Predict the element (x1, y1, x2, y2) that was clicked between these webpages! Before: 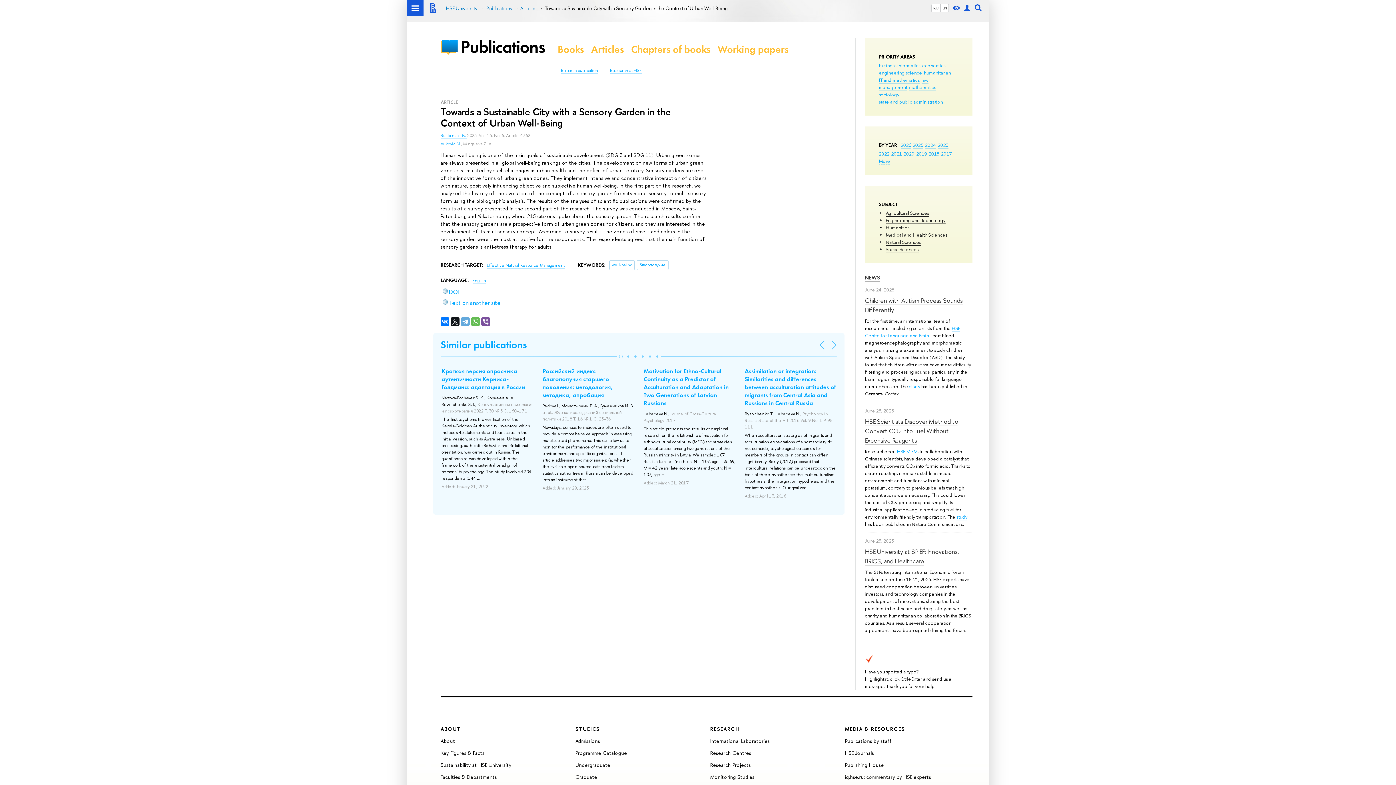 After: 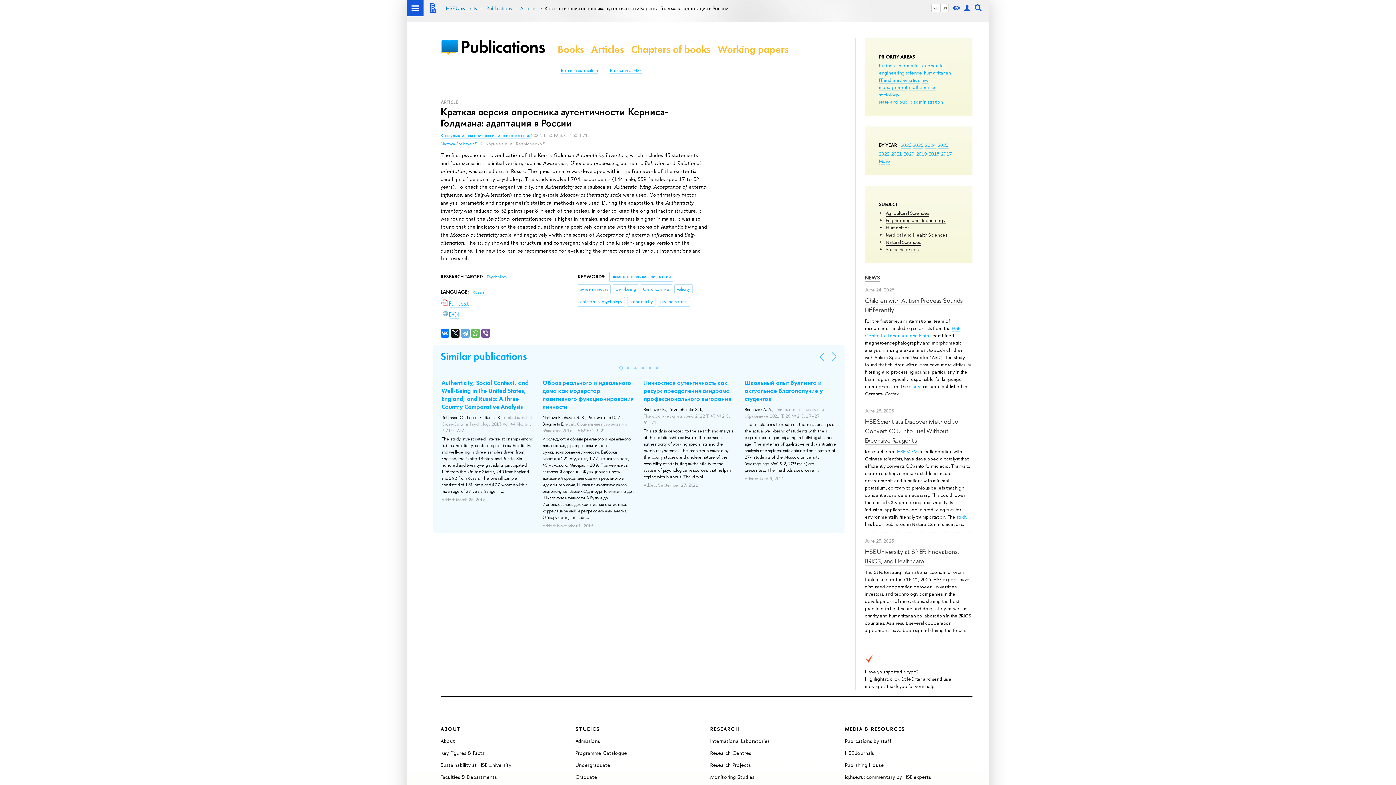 Action: label: Краткая версия опросника аутентичности Керниса-Голдмана: адаптация в России bbox: (441, 367, 525, 391)